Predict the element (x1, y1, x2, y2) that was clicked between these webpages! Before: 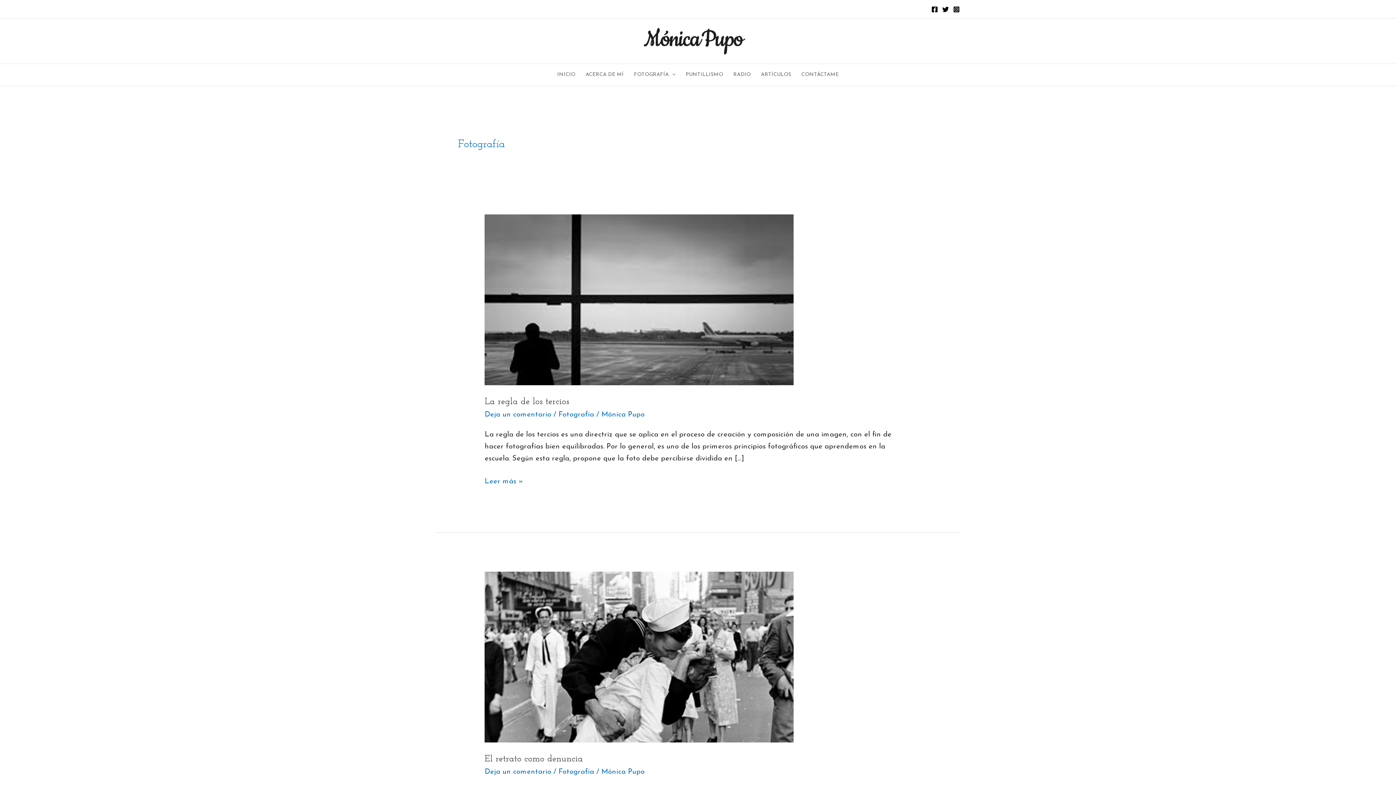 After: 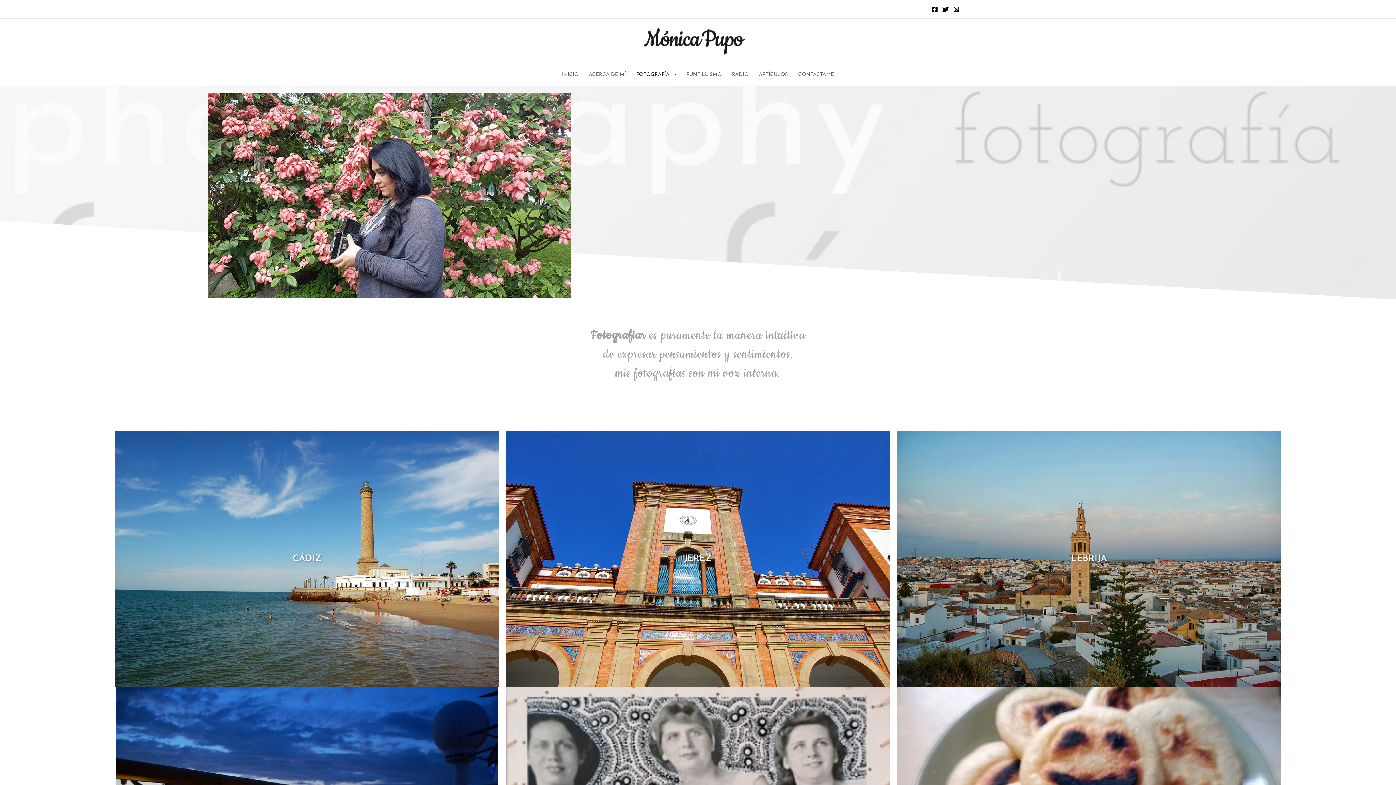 Action: bbox: (629, 64, 680, 85) label: FOTOGRAFÍA